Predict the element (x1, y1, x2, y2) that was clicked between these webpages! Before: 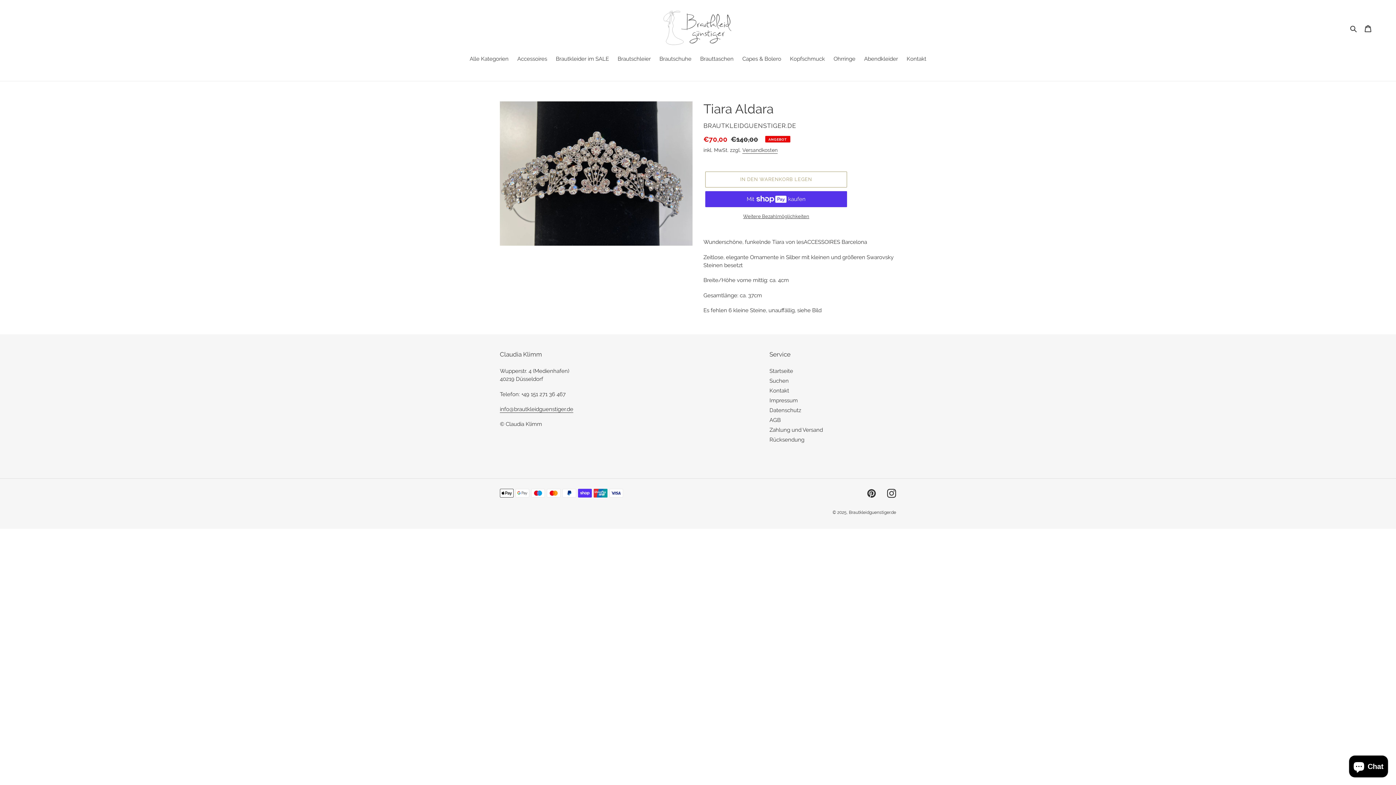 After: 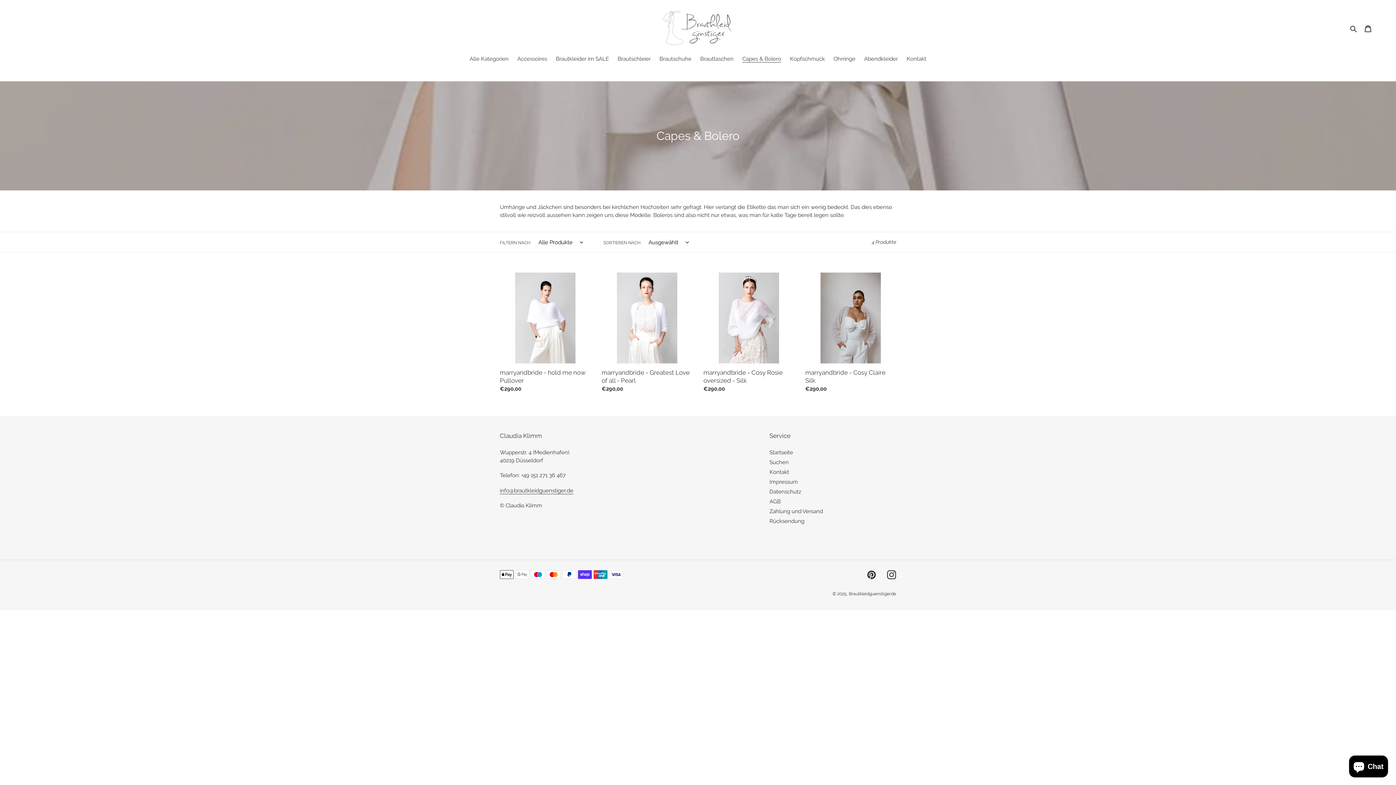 Action: label: Capes & Bolero bbox: (738, 54, 785, 64)